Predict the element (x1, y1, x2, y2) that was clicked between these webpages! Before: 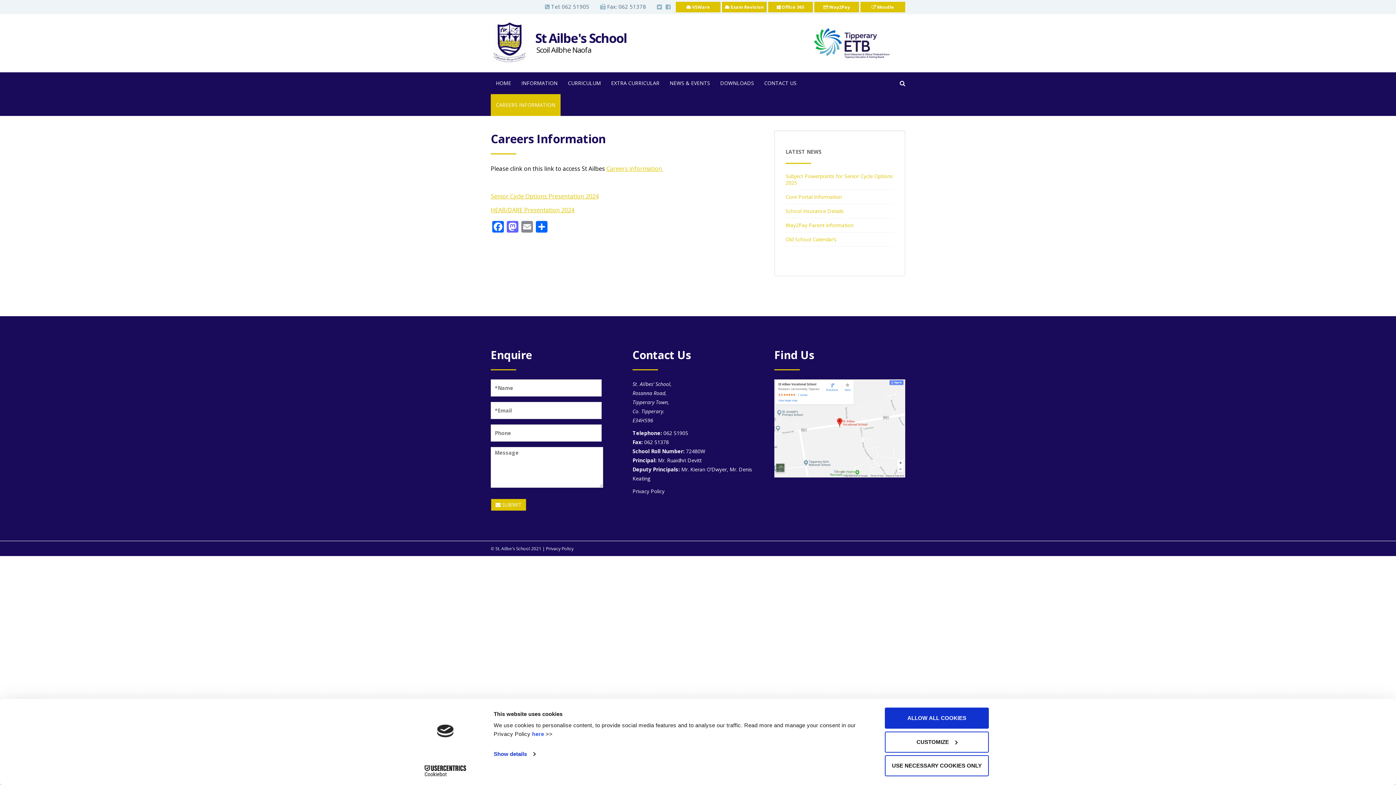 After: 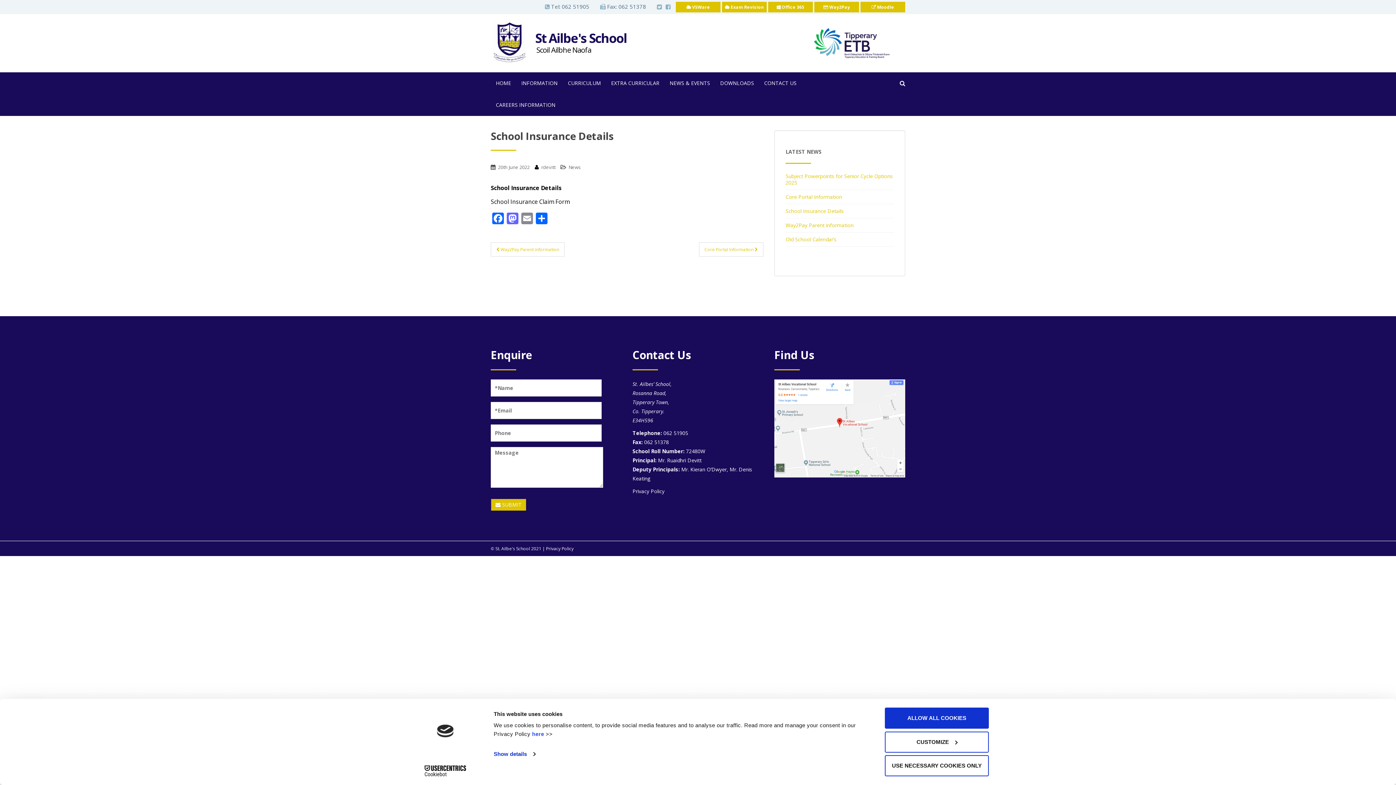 Action: label: School Insurance Details bbox: (785, 207, 844, 214)